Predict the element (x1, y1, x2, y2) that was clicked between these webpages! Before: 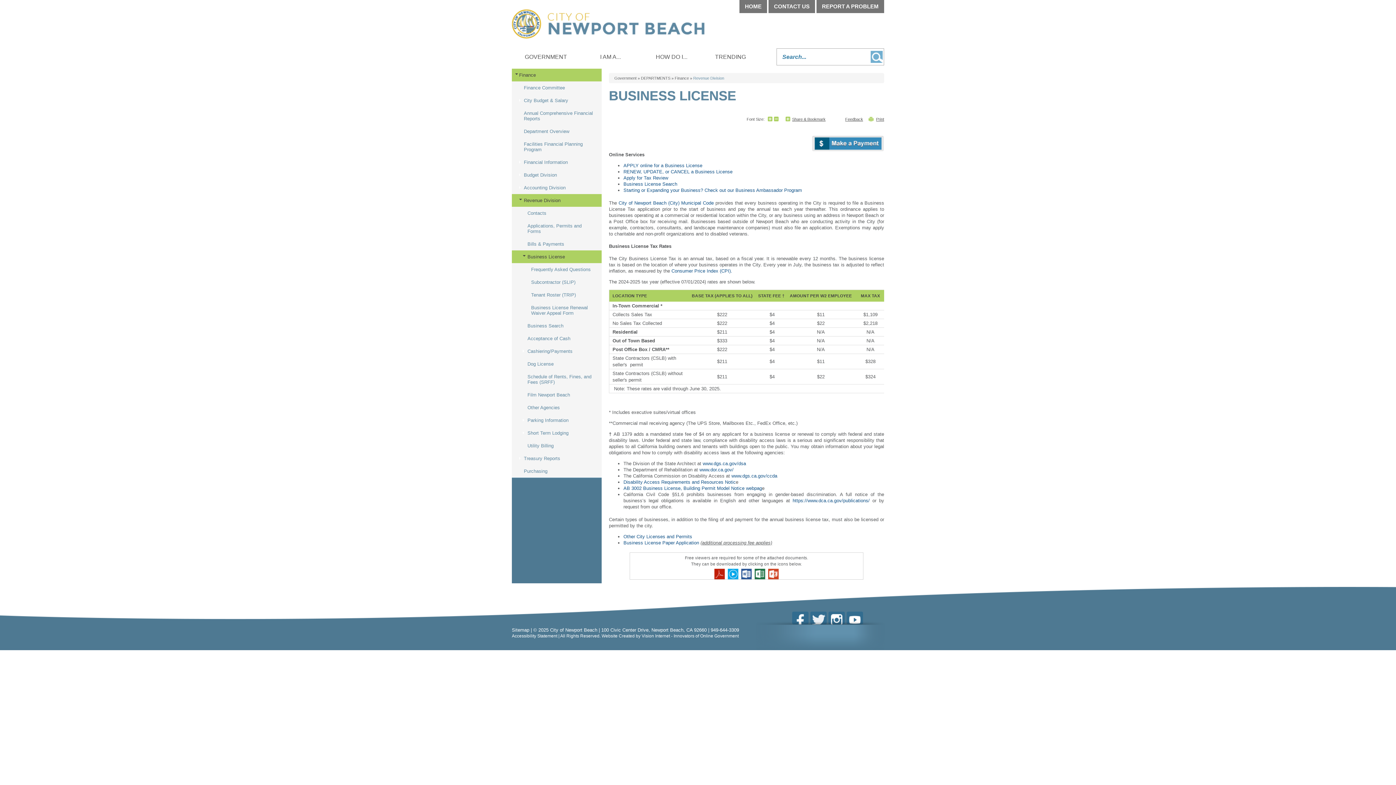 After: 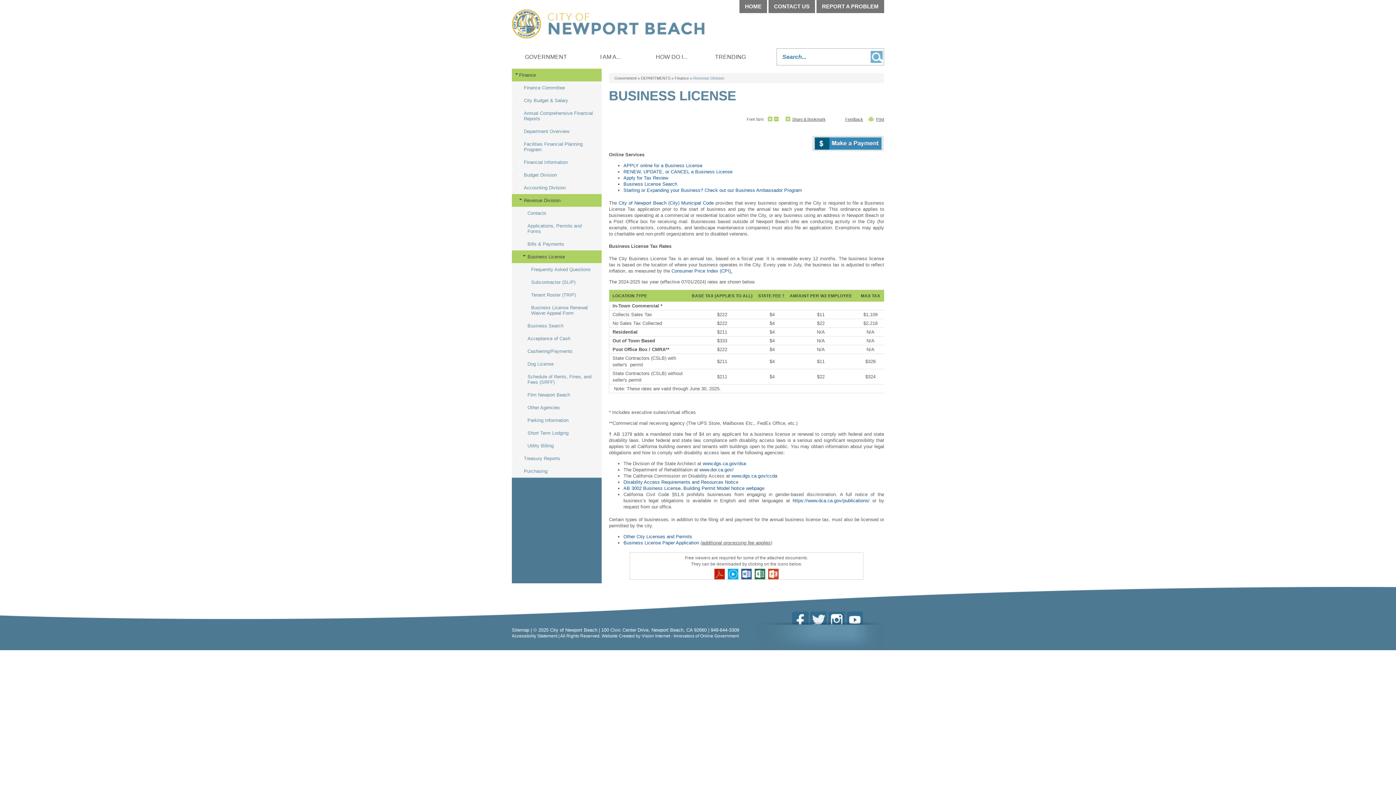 Action: bbox: (730, 268, 732, 273) label: . - open in a new tab